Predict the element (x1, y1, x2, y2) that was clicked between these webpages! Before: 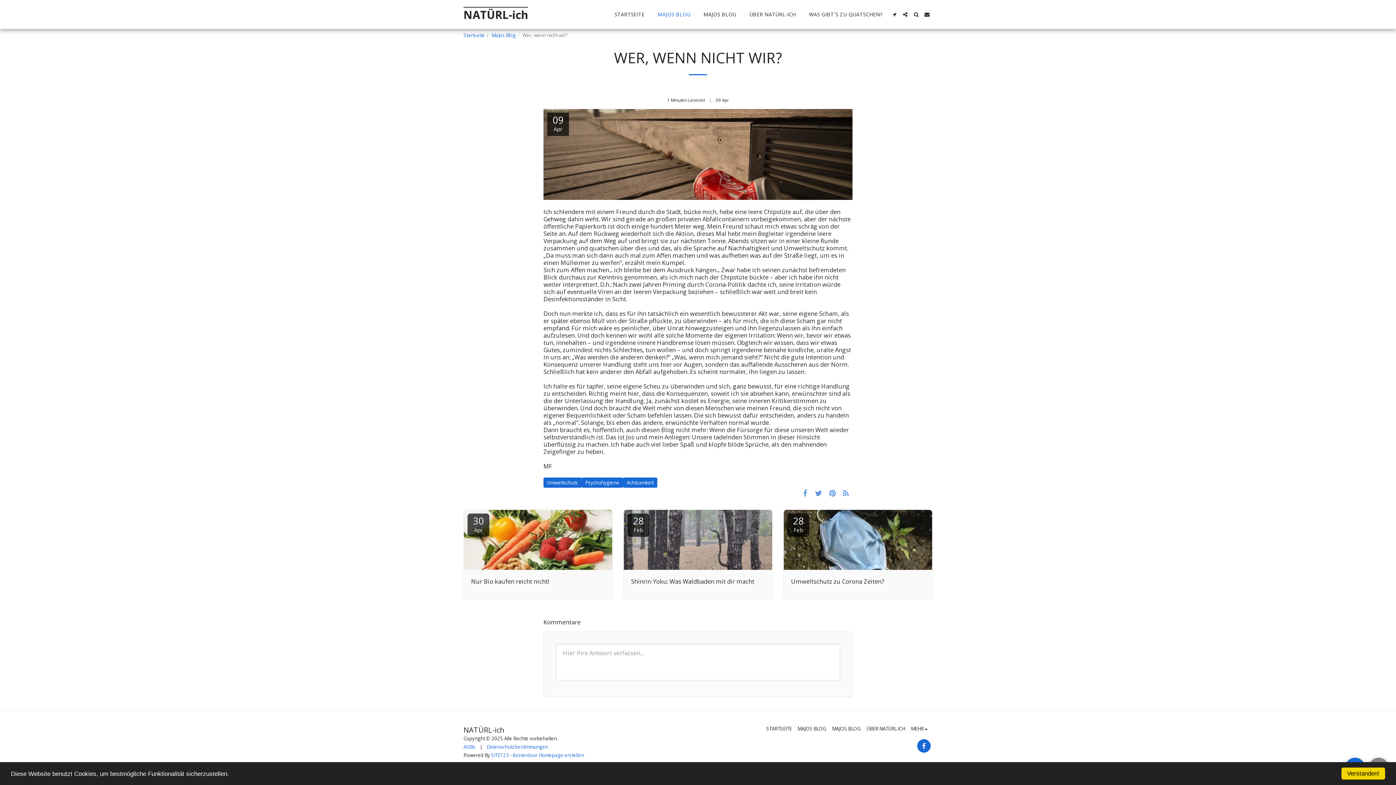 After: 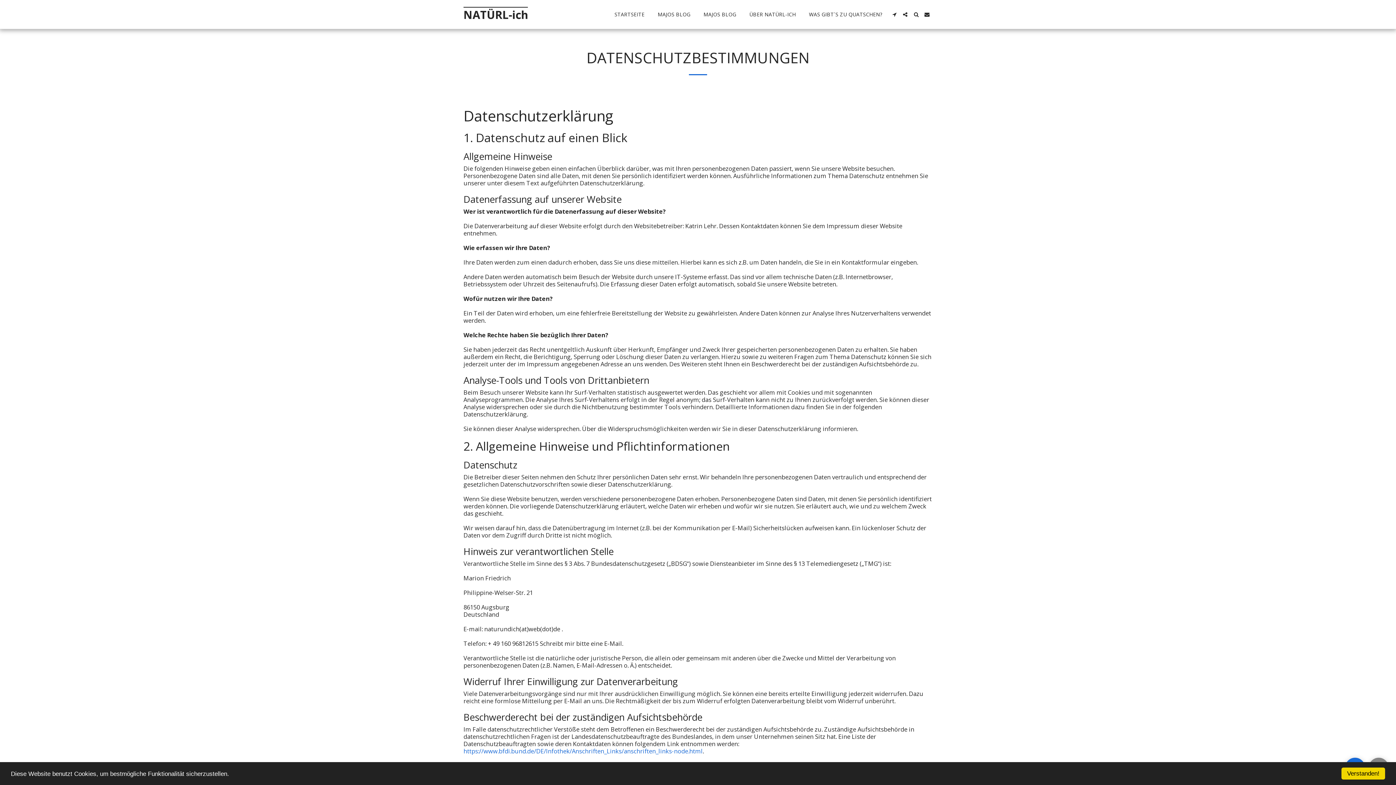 Action: label: Datenschutzbestimmungen bbox: (486, 744, 548, 750)